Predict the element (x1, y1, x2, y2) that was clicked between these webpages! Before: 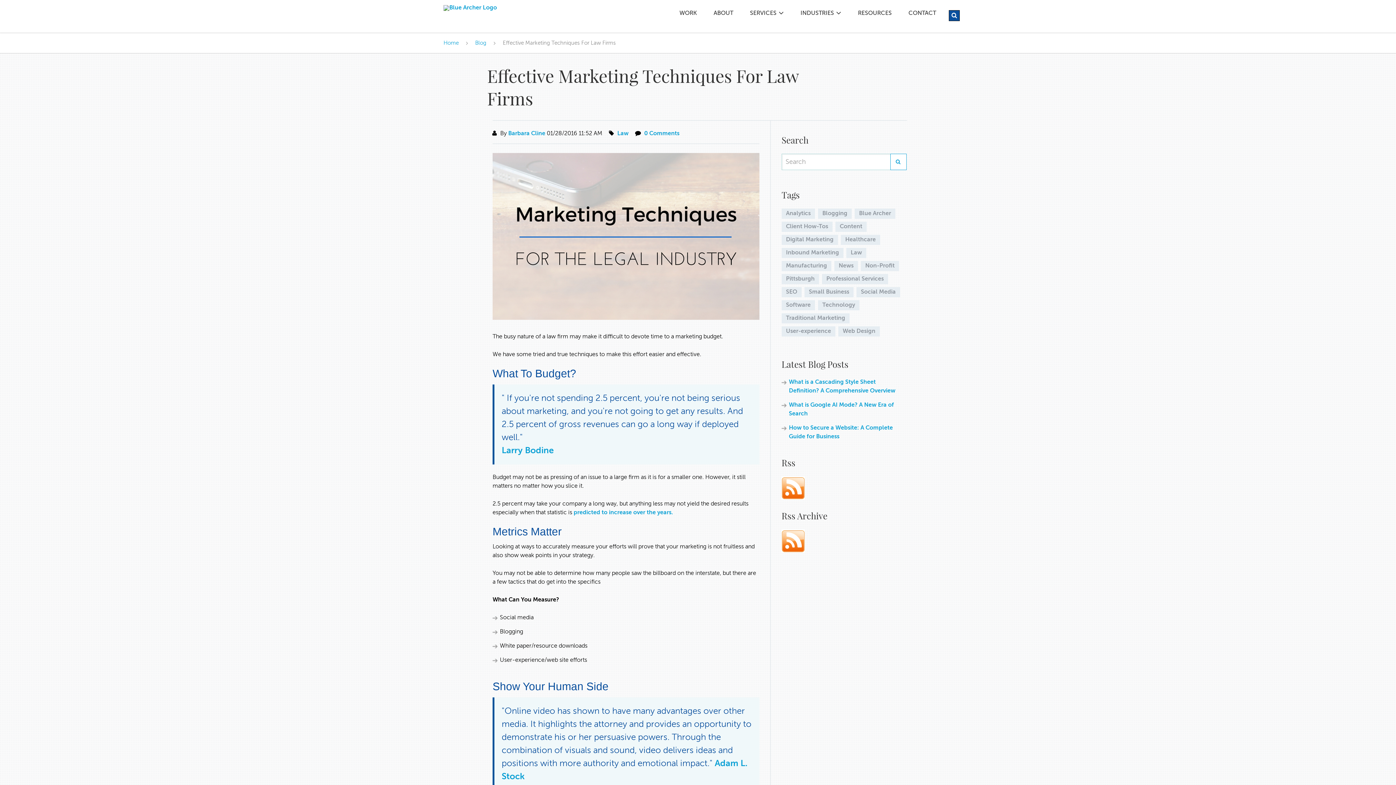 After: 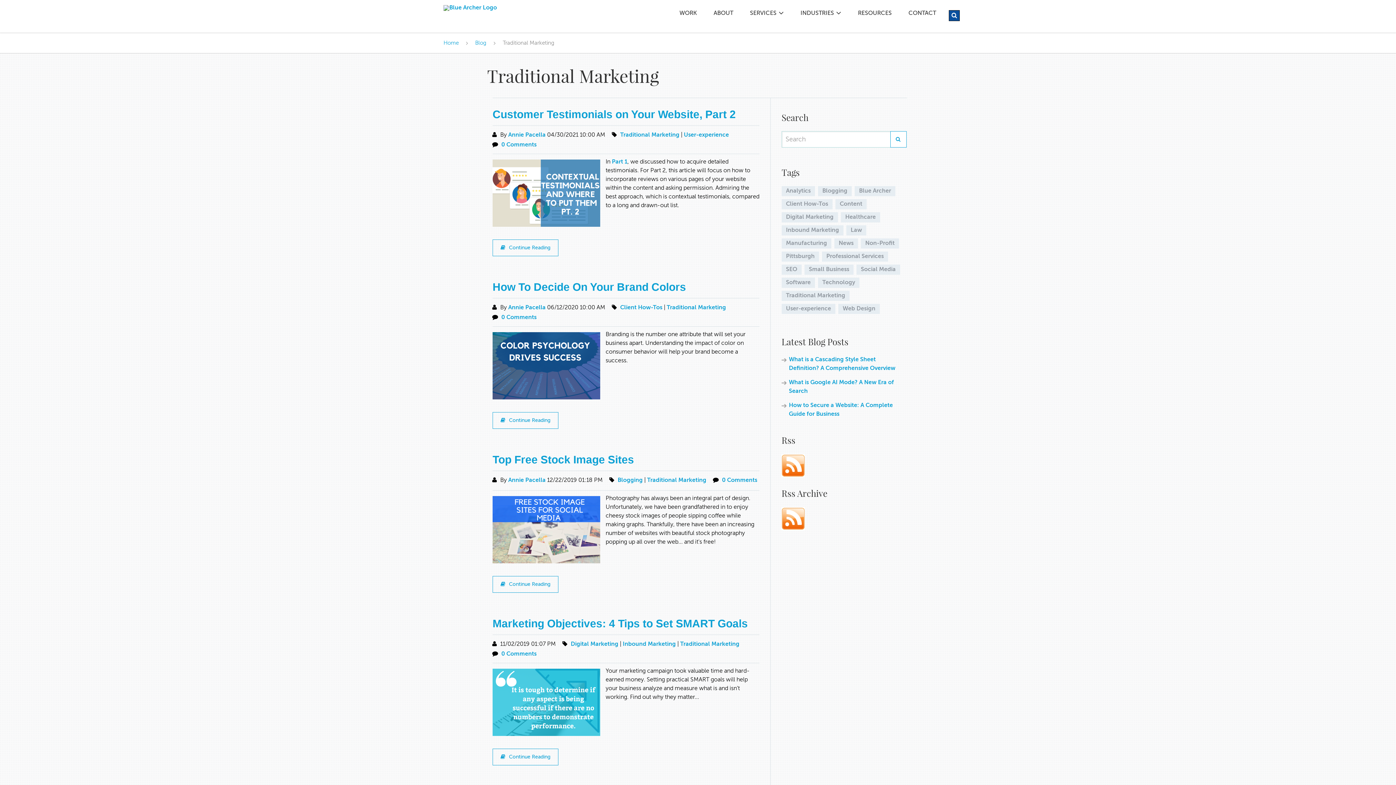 Action: label: Traditional Marketing bbox: (781, 313, 849, 323)